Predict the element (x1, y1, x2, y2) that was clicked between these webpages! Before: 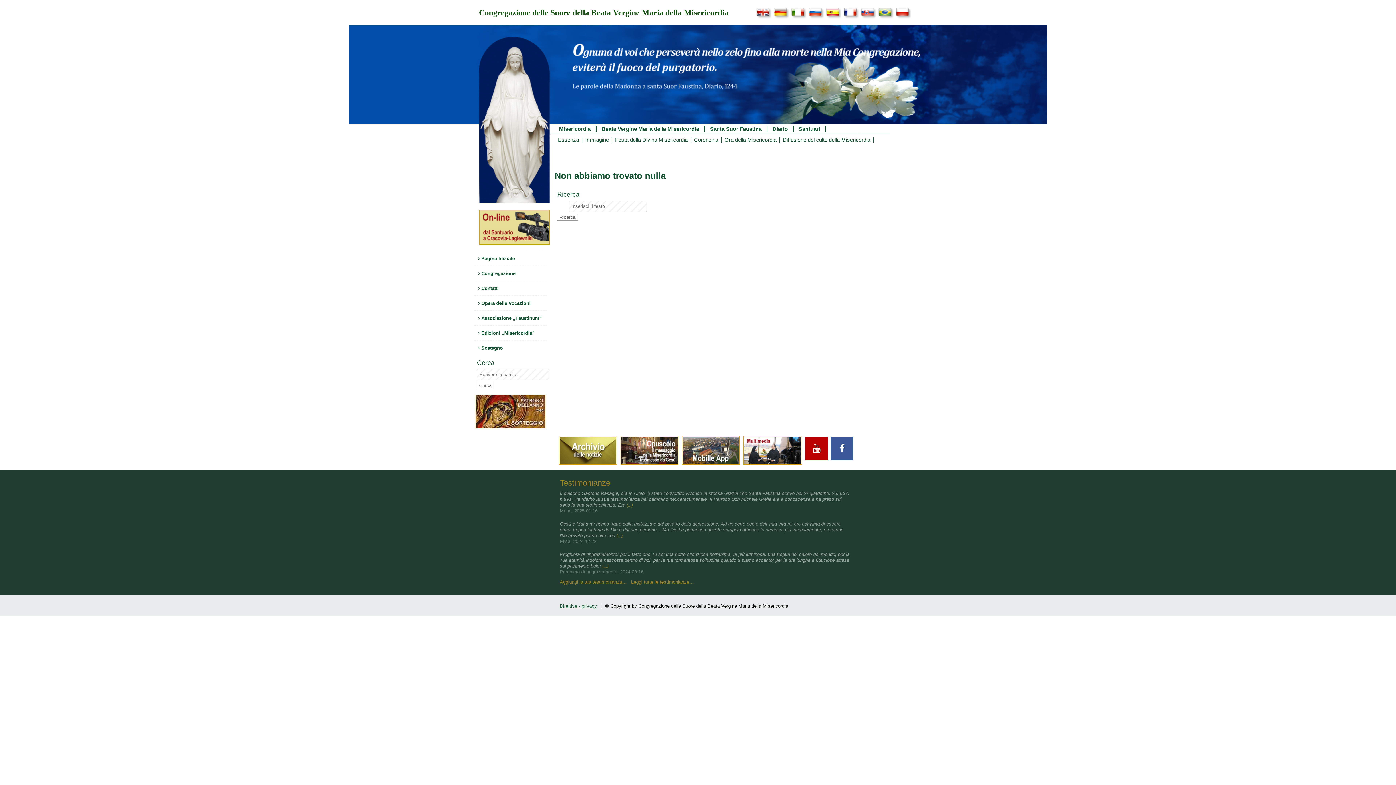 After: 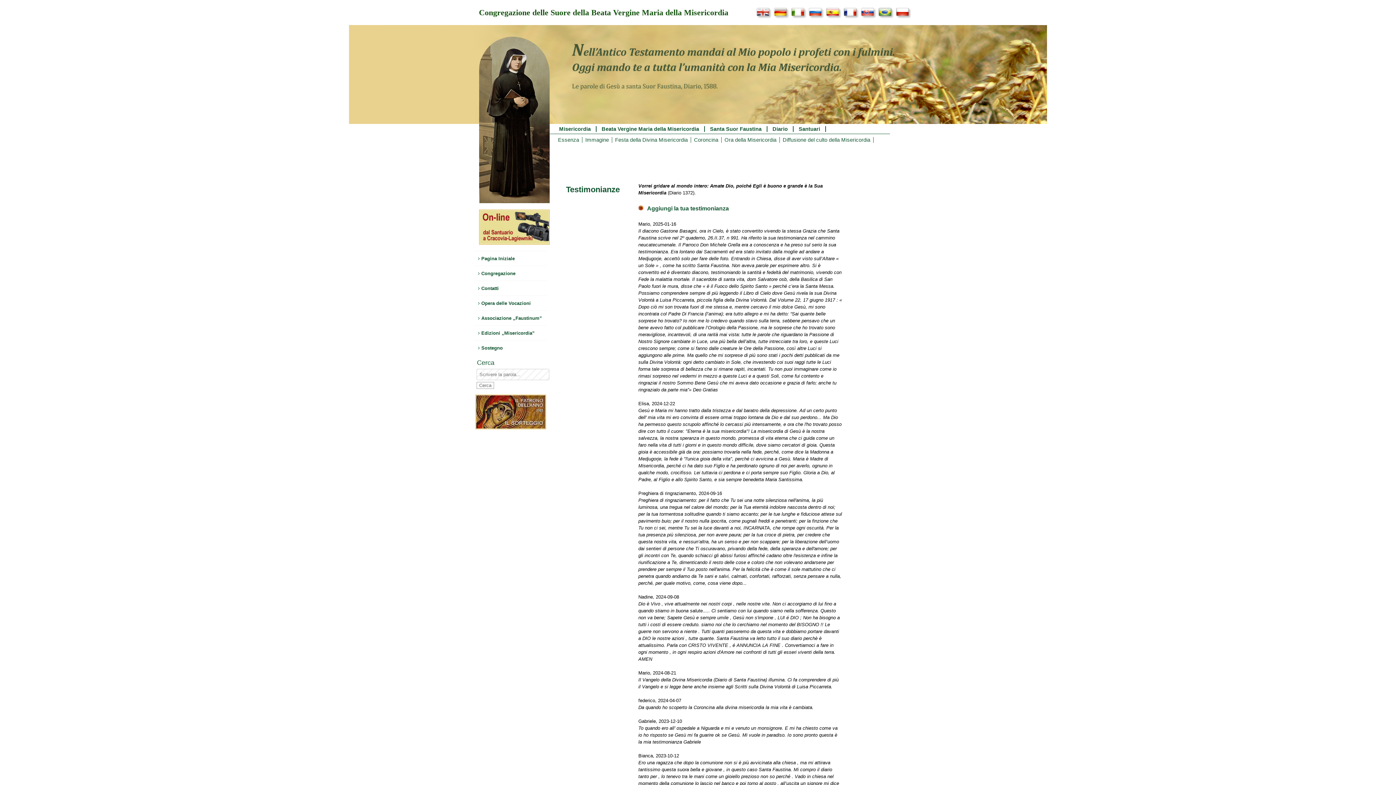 Action: label: Leggi tutte le testimonianze… bbox: (631, 579, 694, 585)